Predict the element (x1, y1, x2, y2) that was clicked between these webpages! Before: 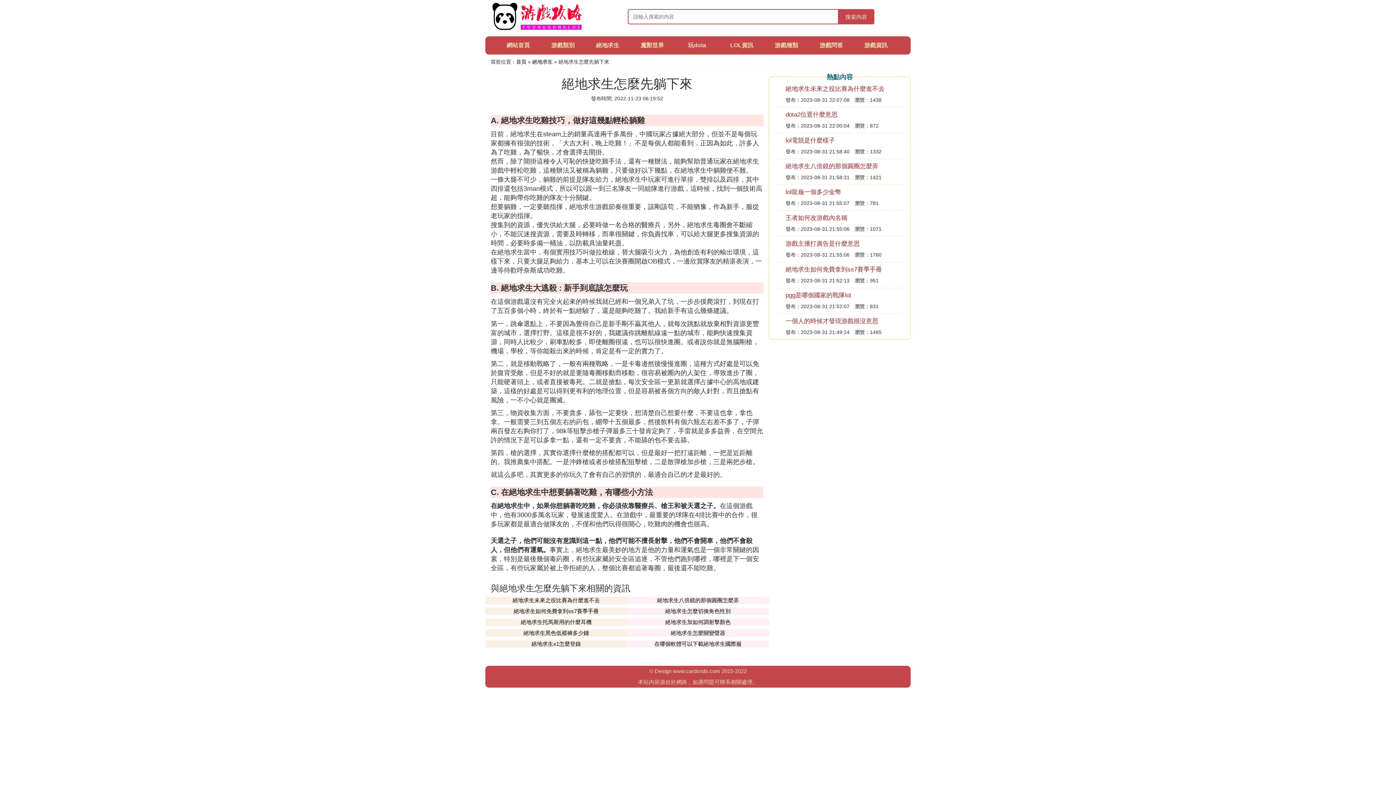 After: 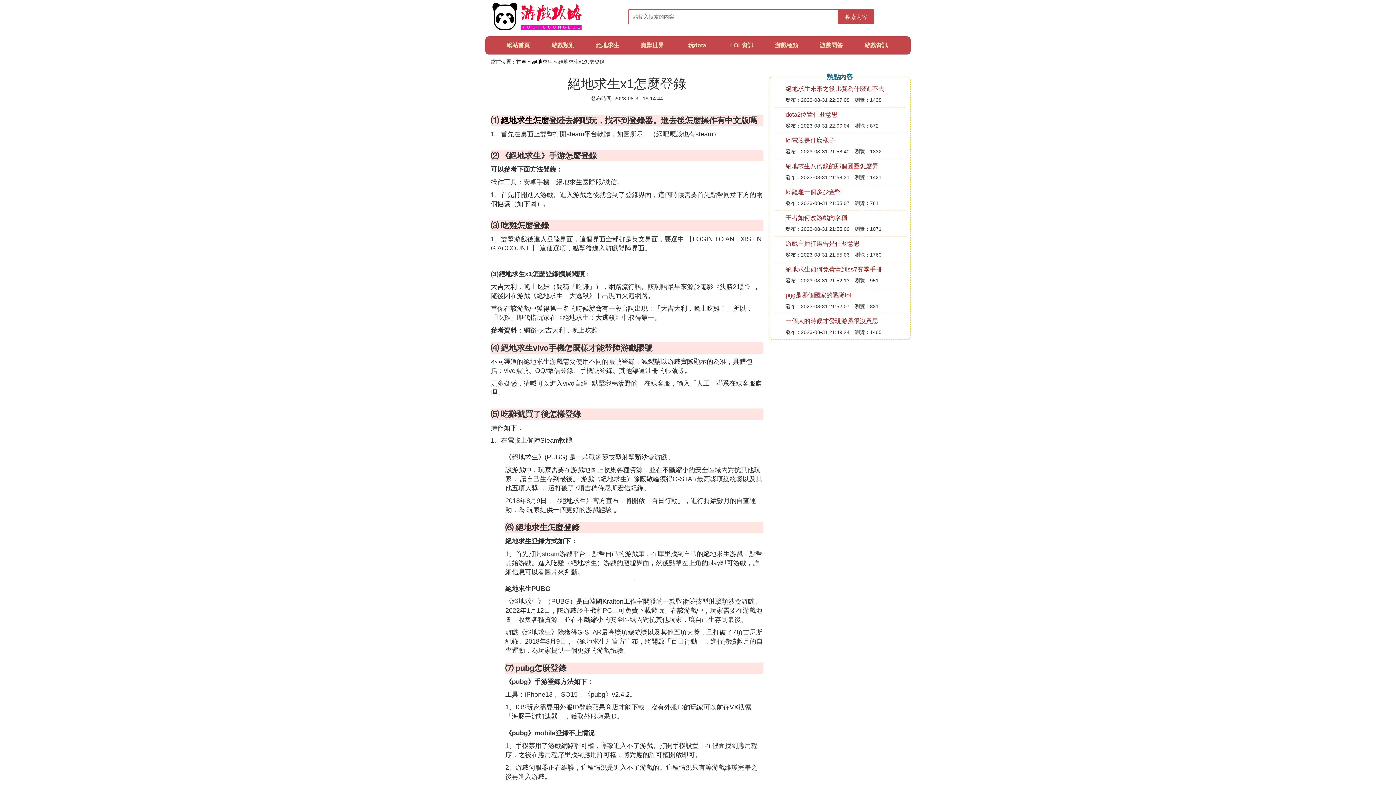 Action: bbox: (531, 641, 581, 647) label: 絕地求生x1怎麼登錄